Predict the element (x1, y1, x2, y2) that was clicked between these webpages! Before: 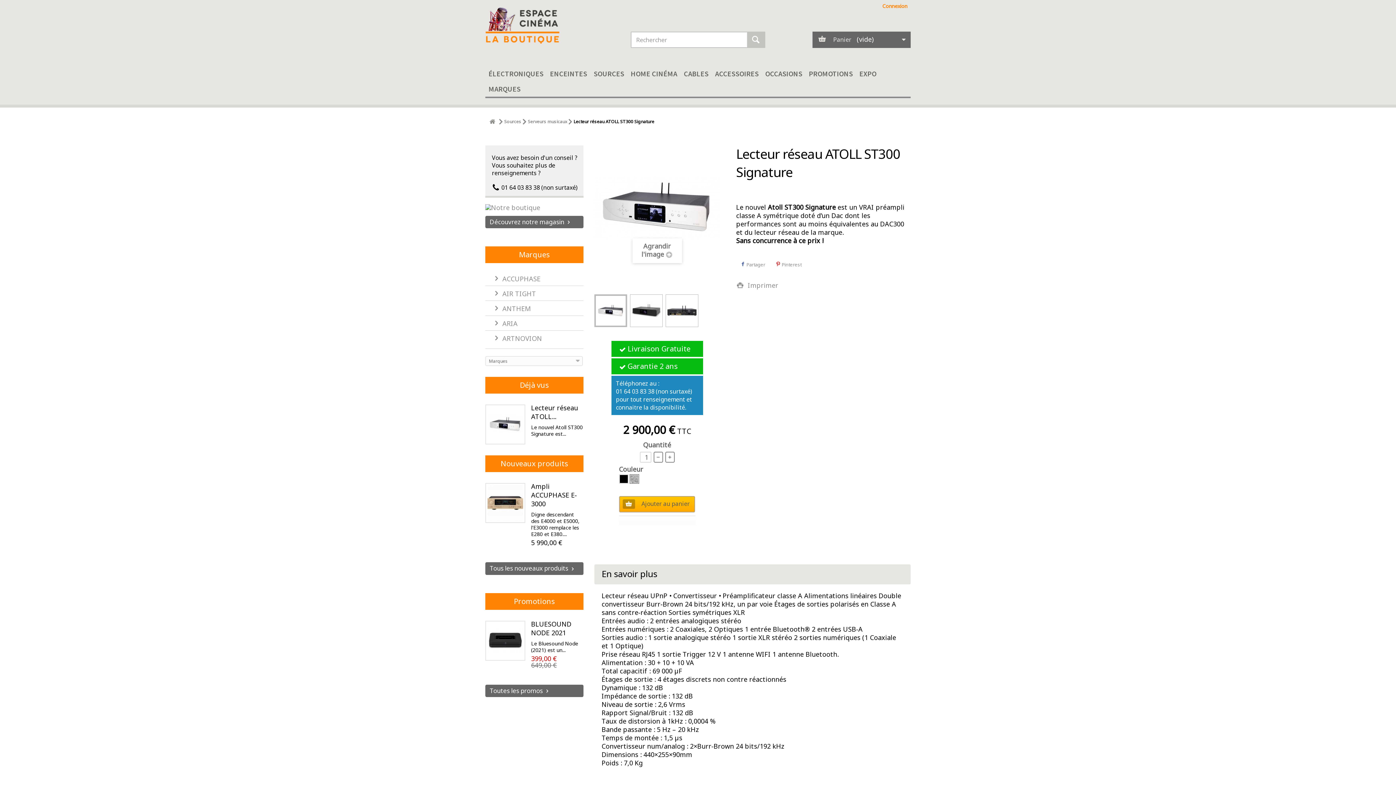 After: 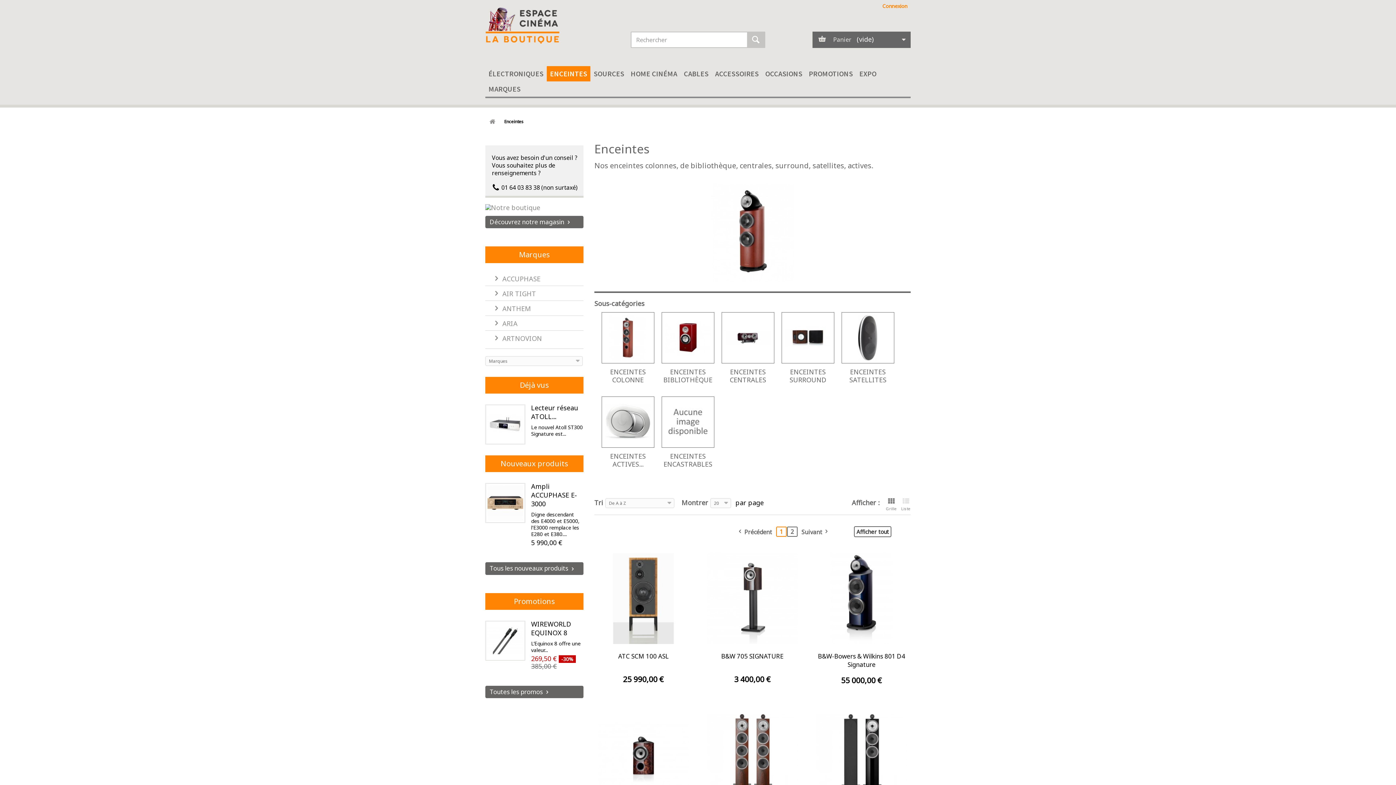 Action: bbox: (546, 66, 590, 81) label: ENCEINTES